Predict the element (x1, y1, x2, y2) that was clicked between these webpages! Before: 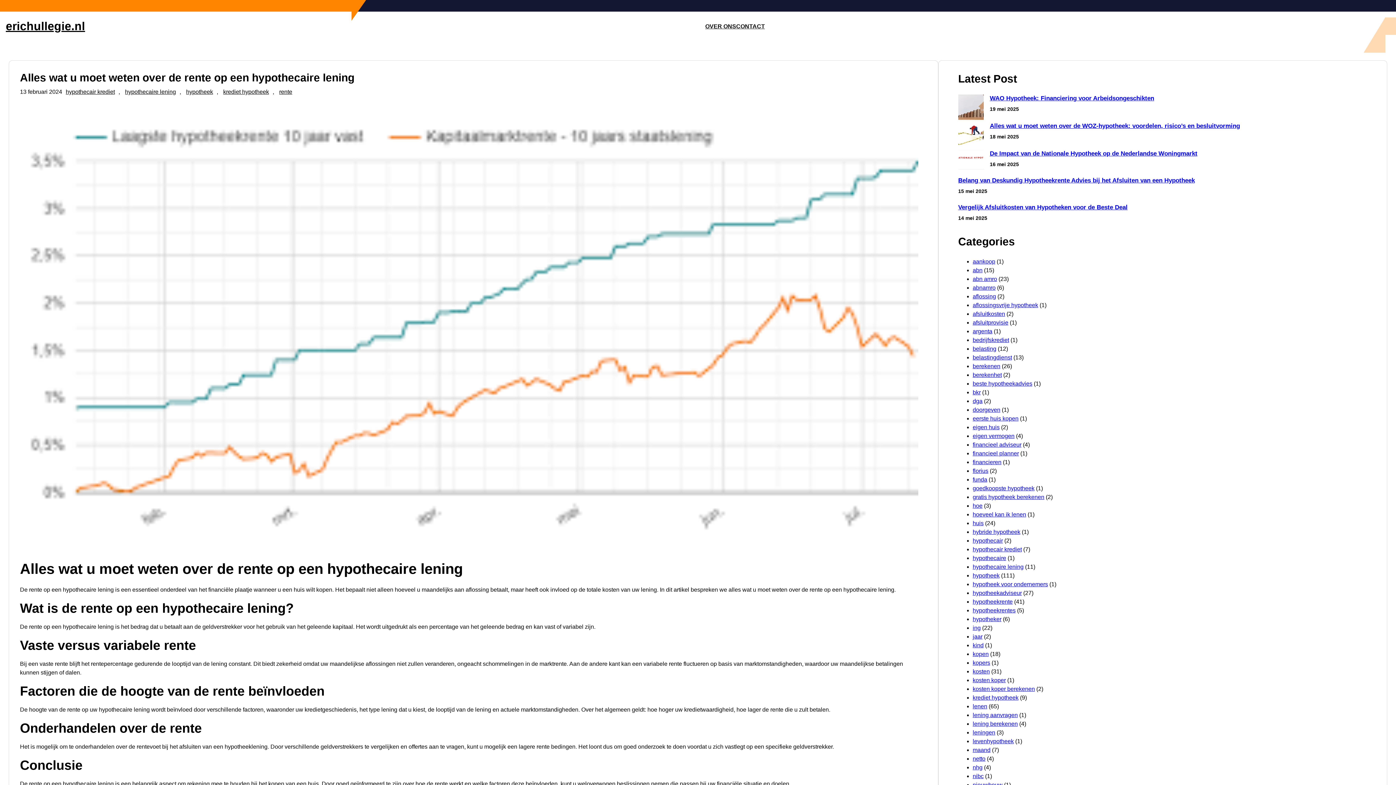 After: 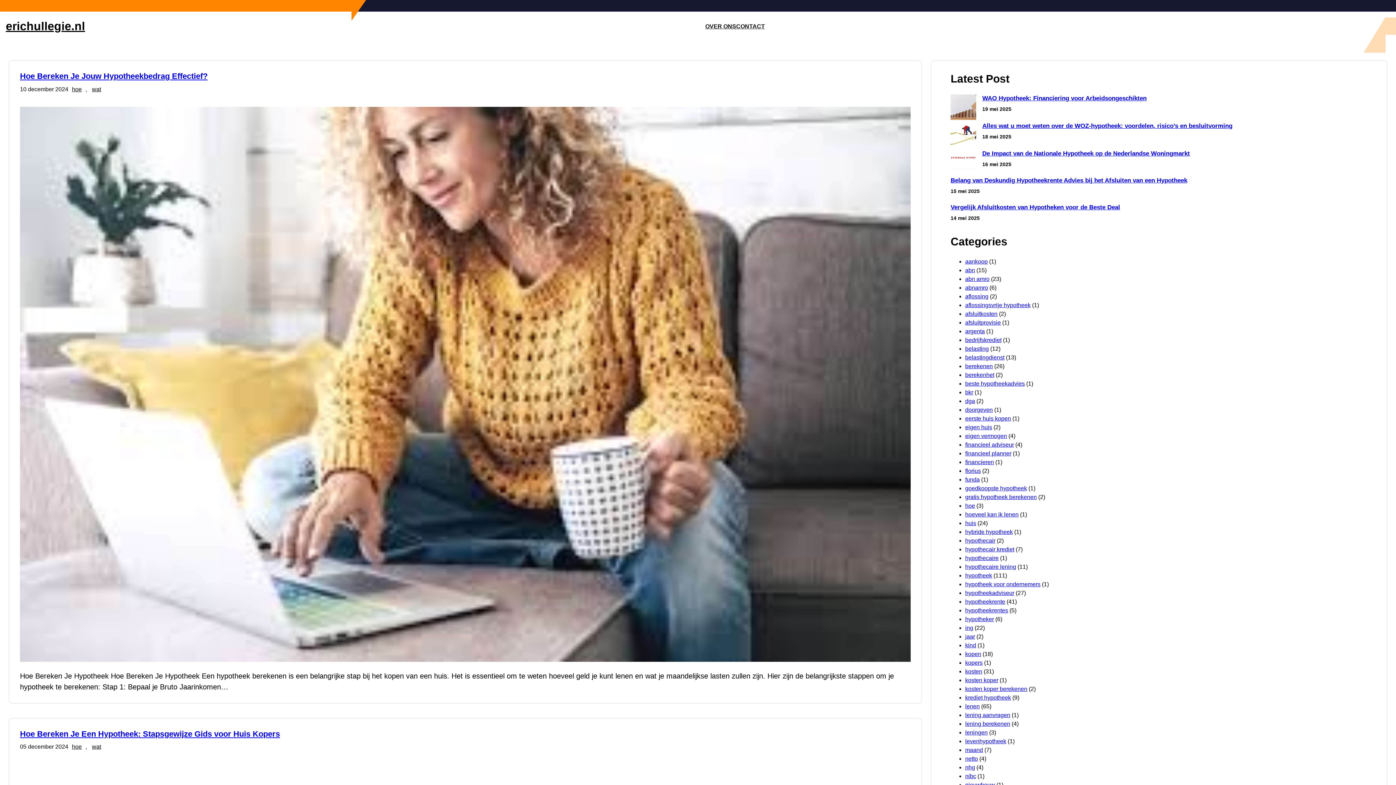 Action: bbox: (972, 502, 982, 509) label: hoe